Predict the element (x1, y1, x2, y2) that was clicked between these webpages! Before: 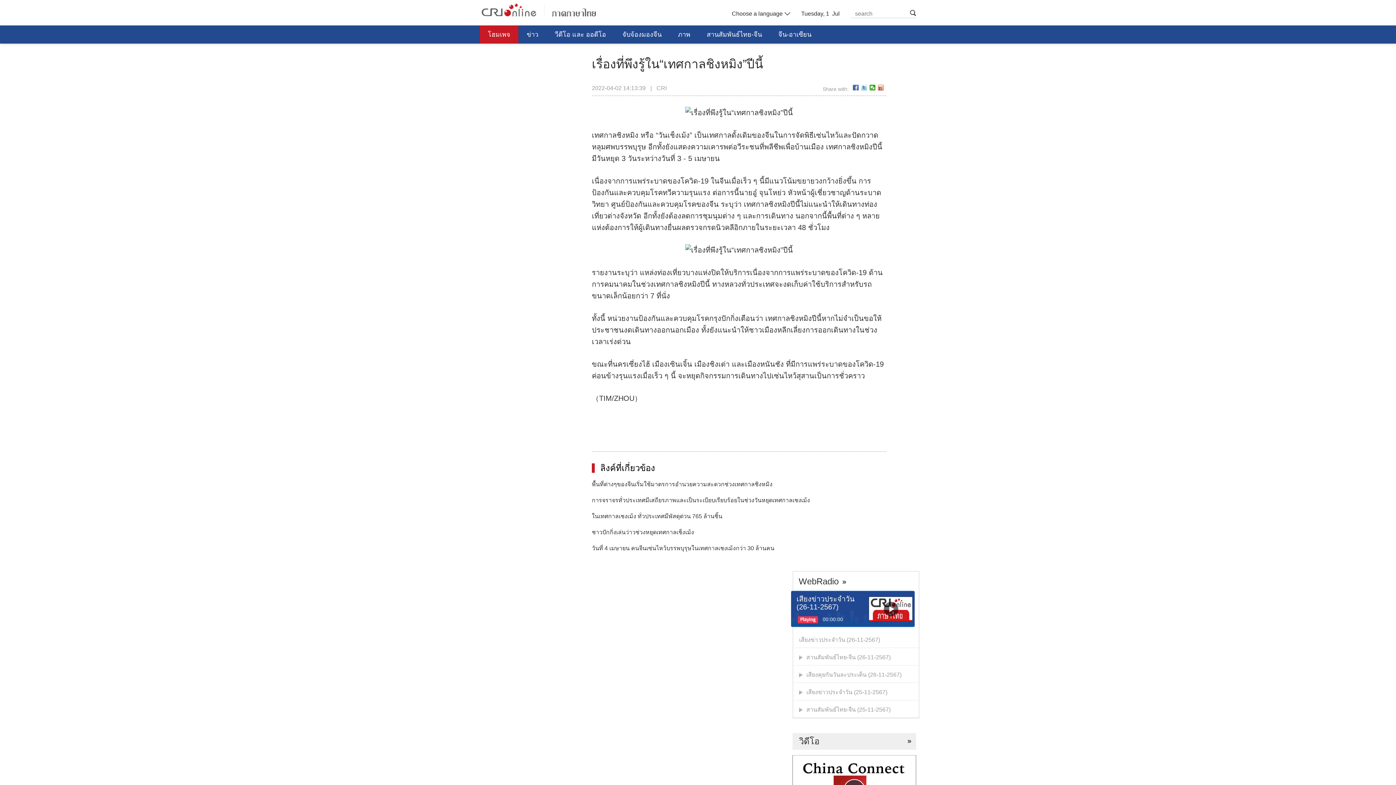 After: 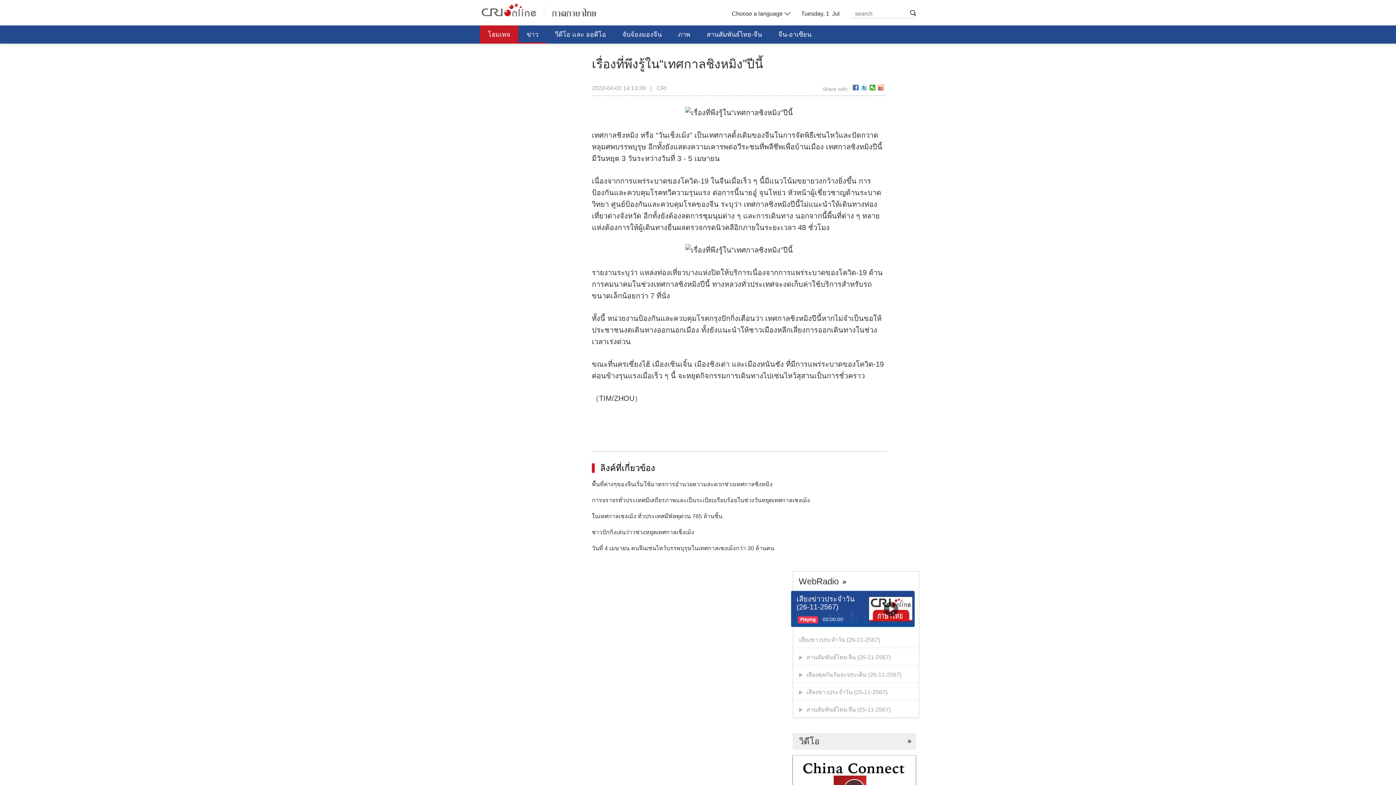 Action: label: ข่าว bbox: (518, 25, 546, 43)